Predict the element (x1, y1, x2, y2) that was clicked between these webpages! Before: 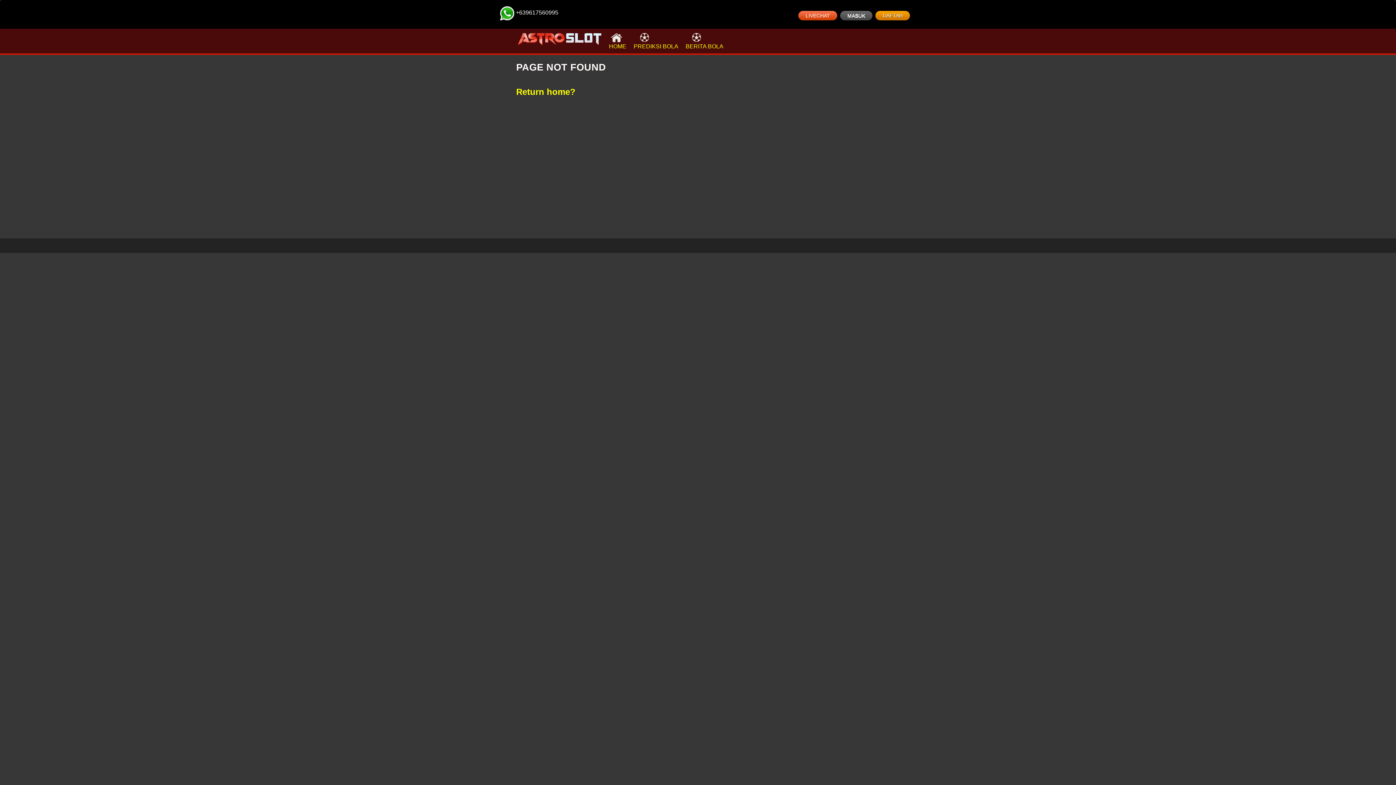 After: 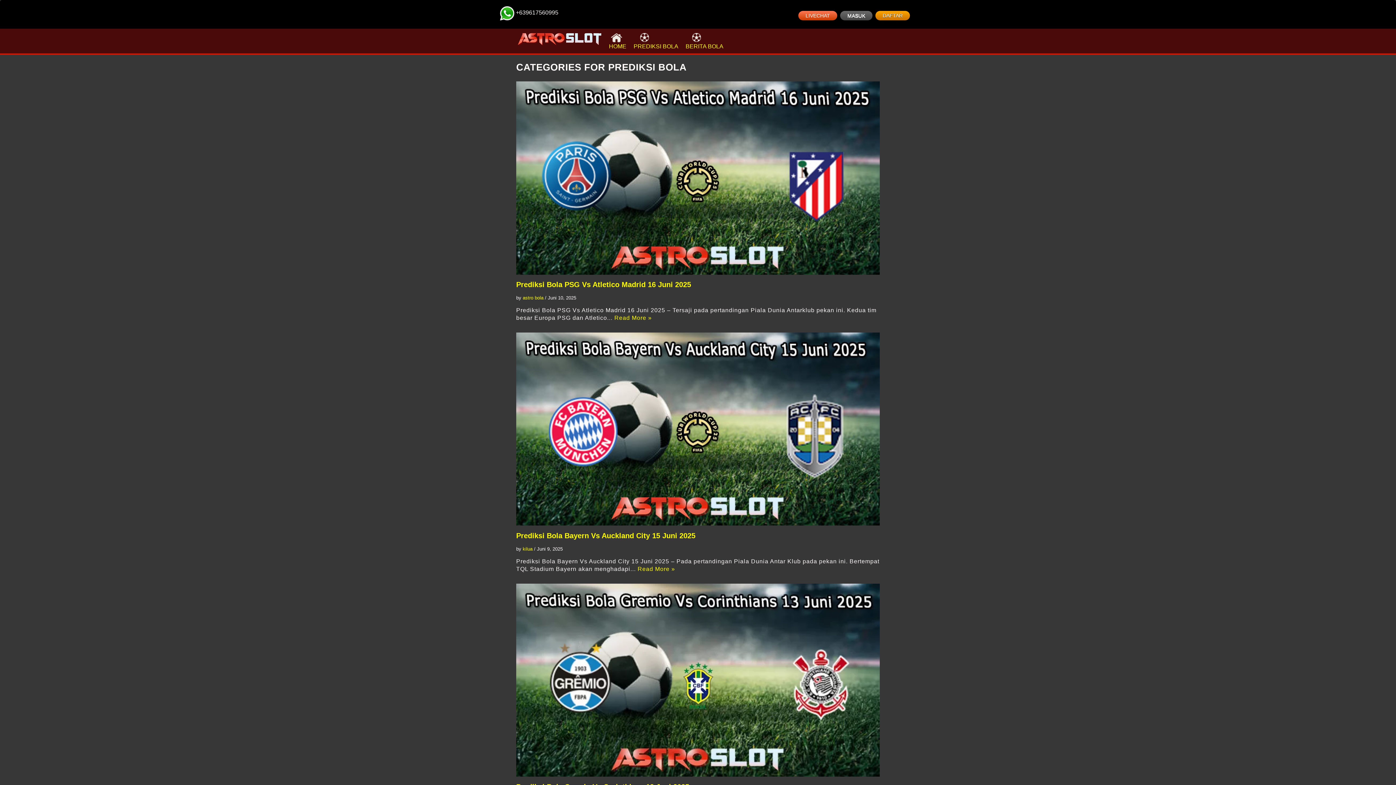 Action: bbox: (633, 32, 678, 49) label: PREDIKSI BOLA